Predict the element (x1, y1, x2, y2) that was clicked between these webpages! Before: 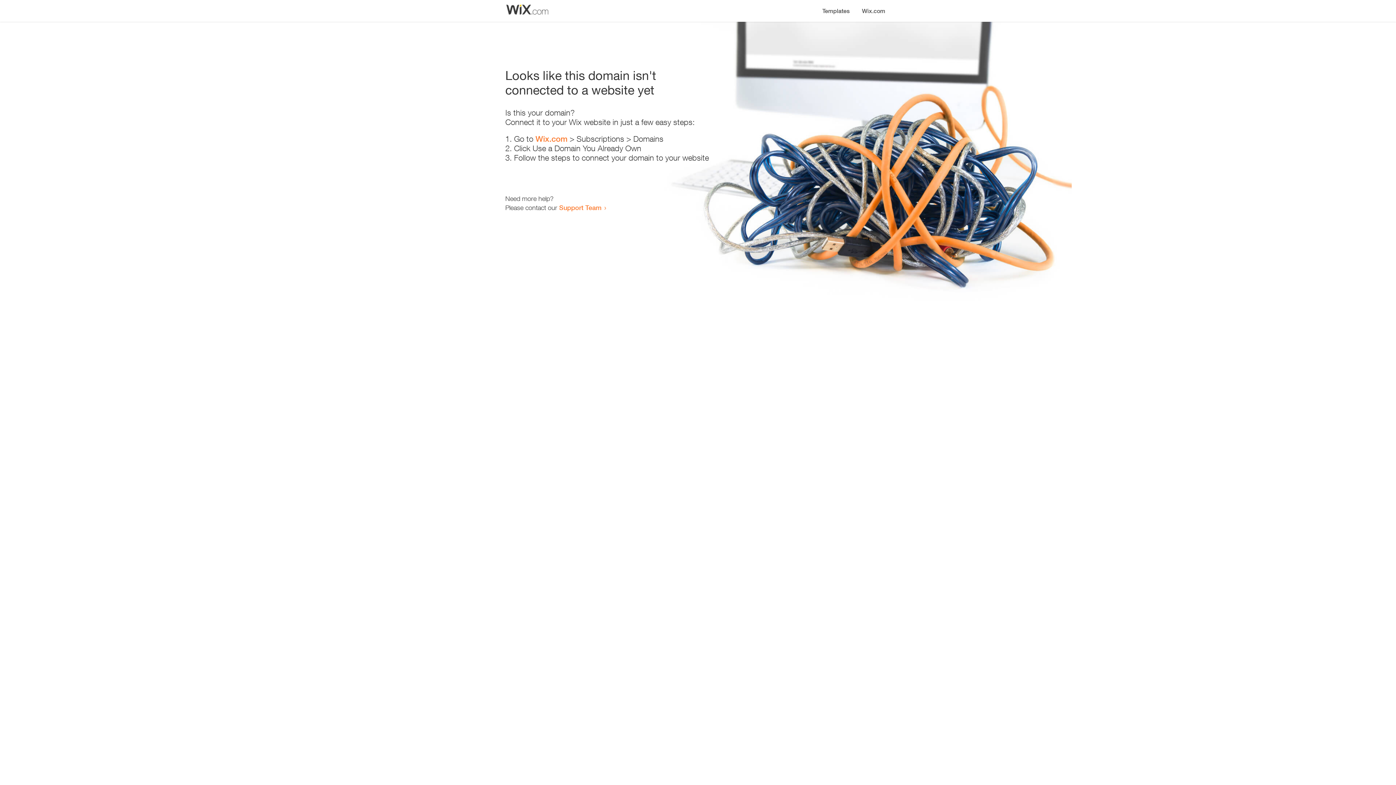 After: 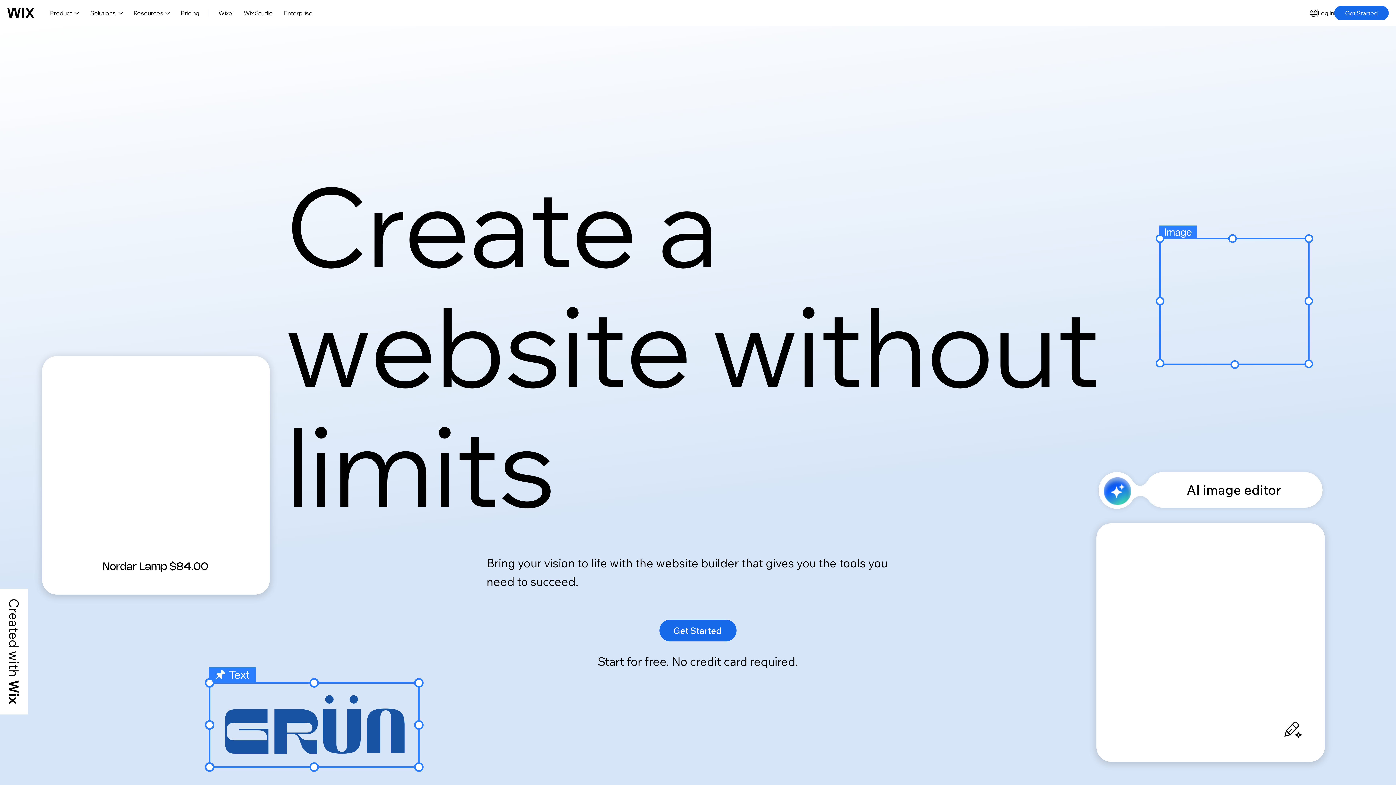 Action: bbox: (535, 134, 567, 143) label: Wix.com